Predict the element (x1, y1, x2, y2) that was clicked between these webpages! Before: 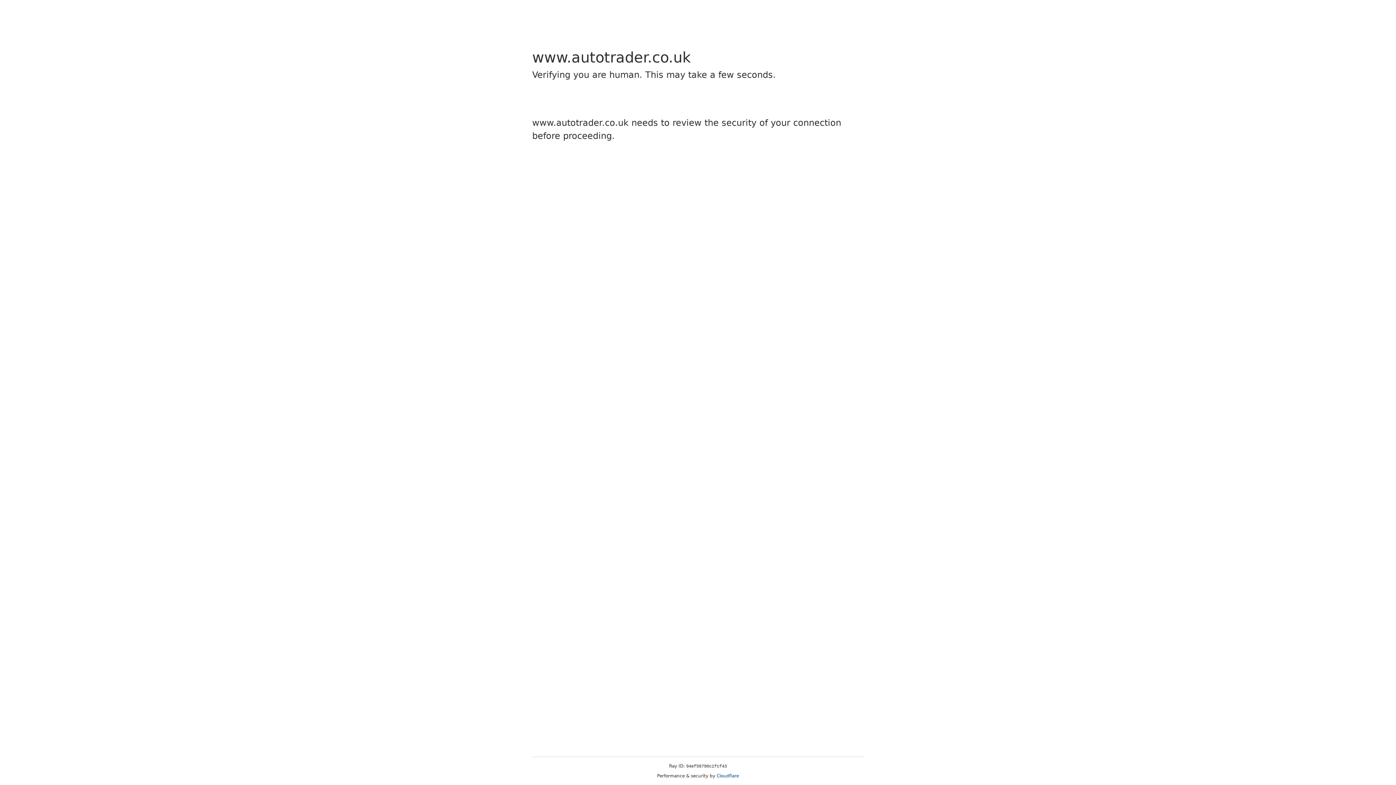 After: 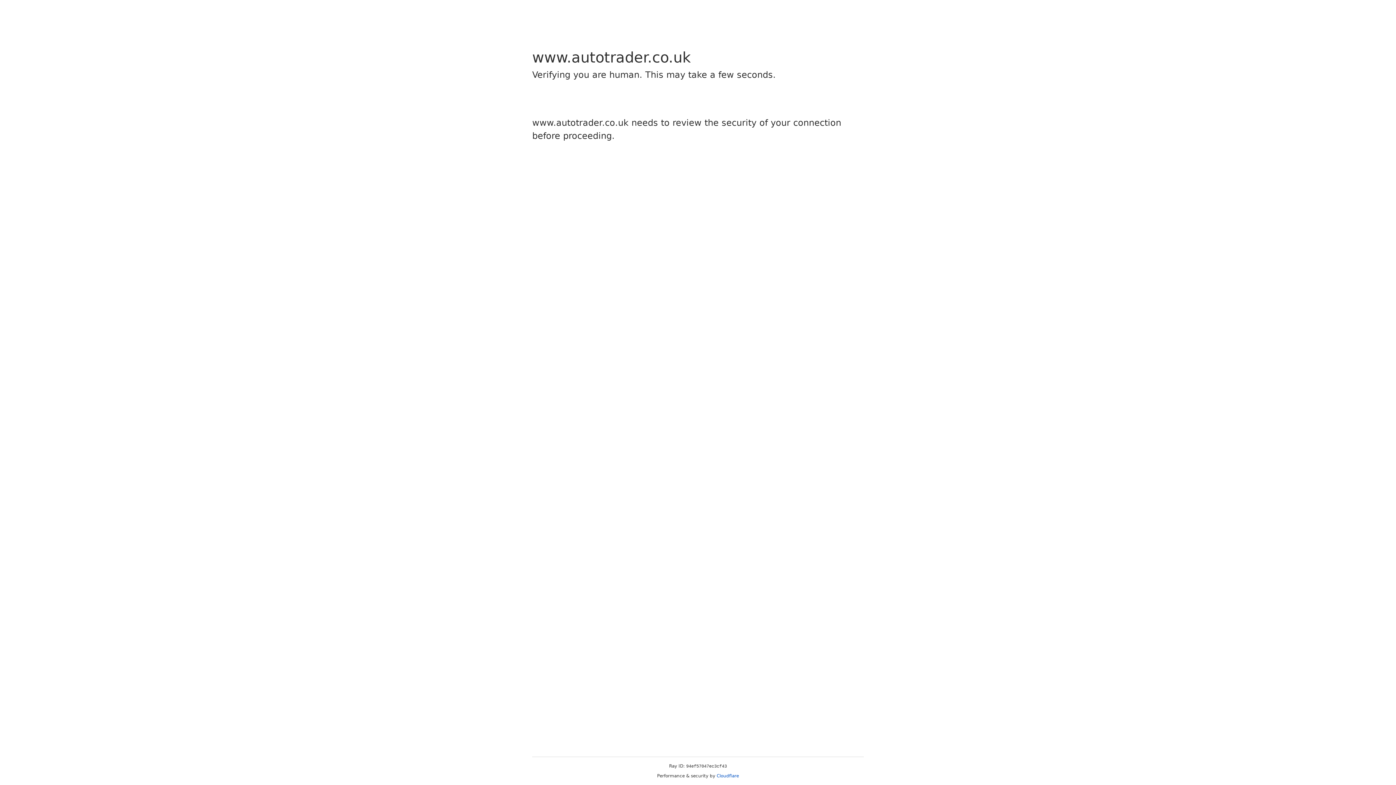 Action: label: Cloudflare bbox: (716, 773, 739, 778)